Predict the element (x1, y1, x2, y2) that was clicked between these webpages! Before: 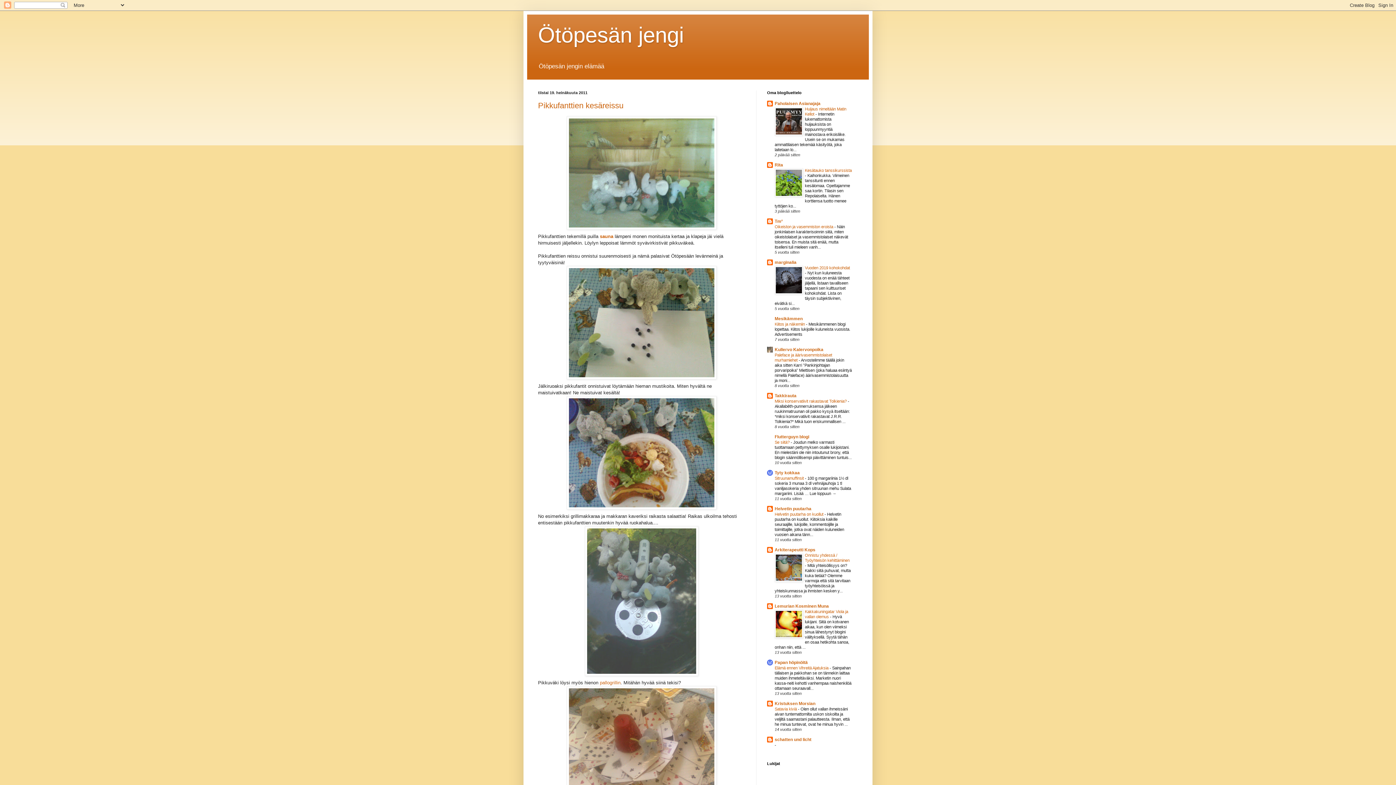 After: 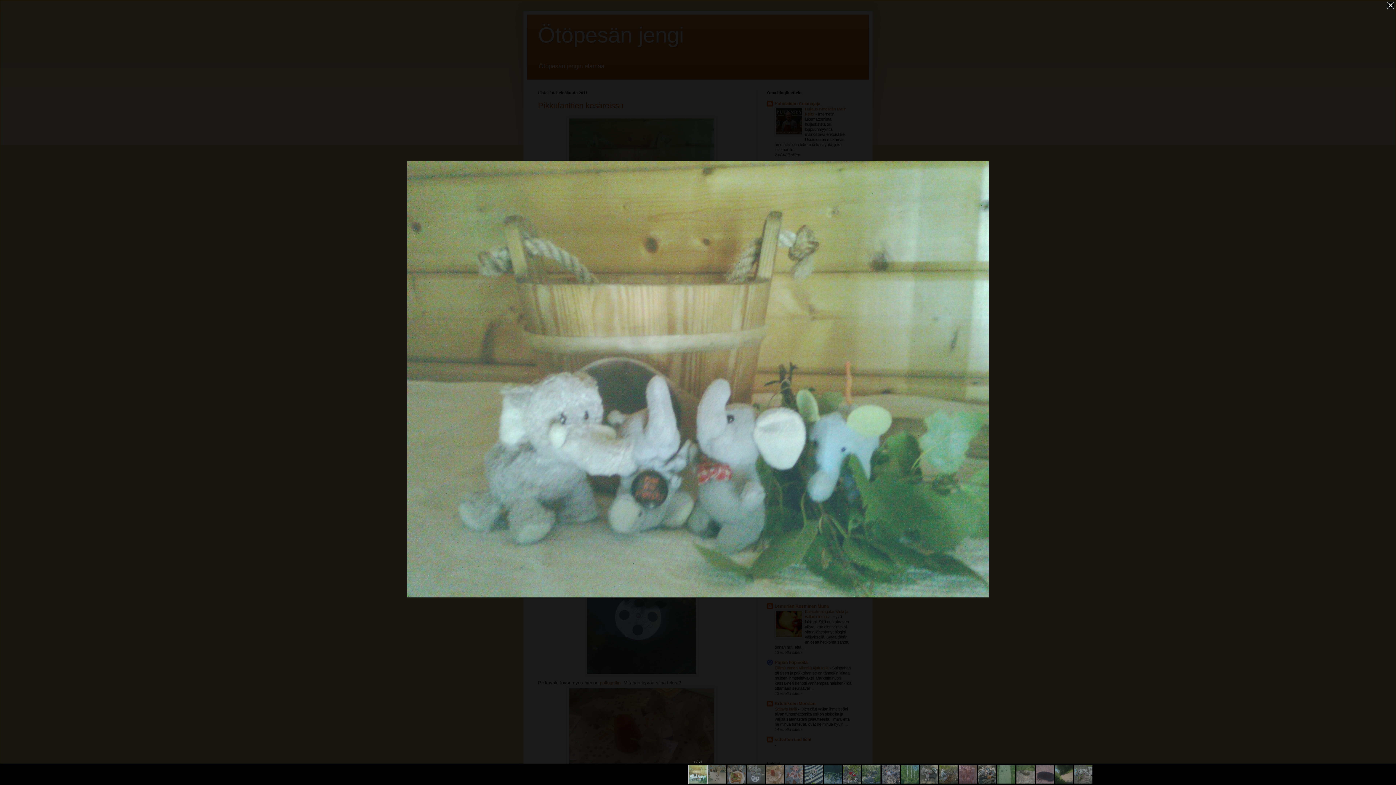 Action: bbox: (538, 116, 745, 229)